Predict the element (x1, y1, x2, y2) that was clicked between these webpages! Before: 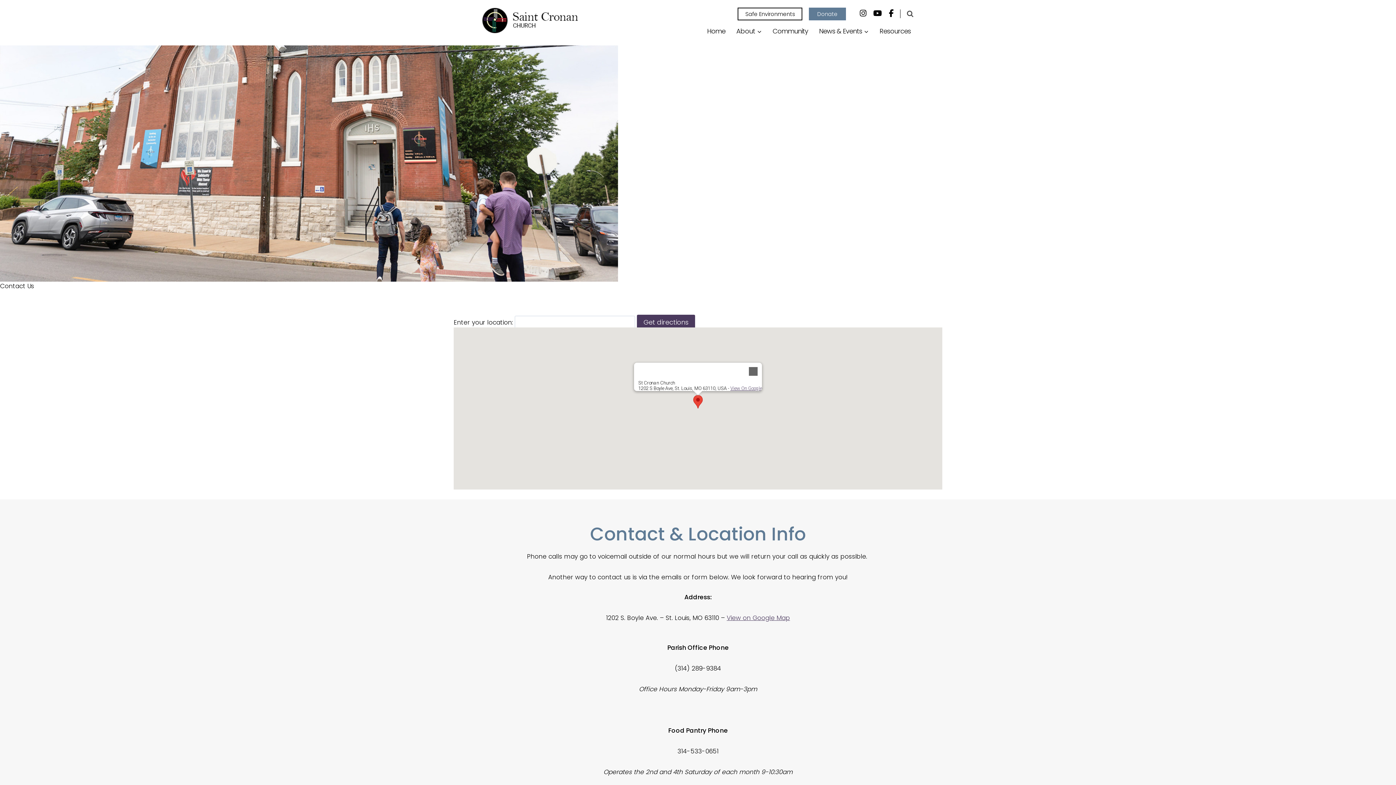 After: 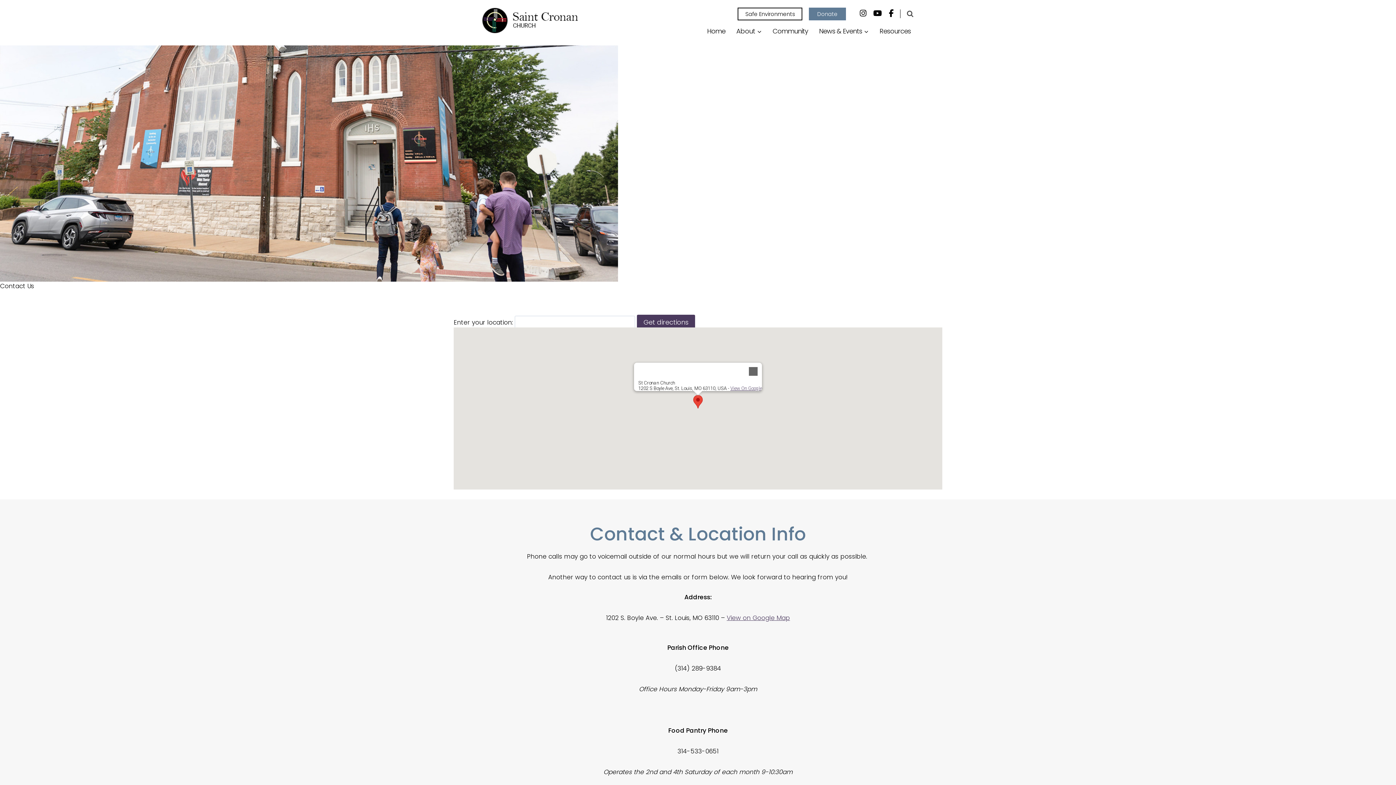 Action: bbox: (885, 9, 894, 18)